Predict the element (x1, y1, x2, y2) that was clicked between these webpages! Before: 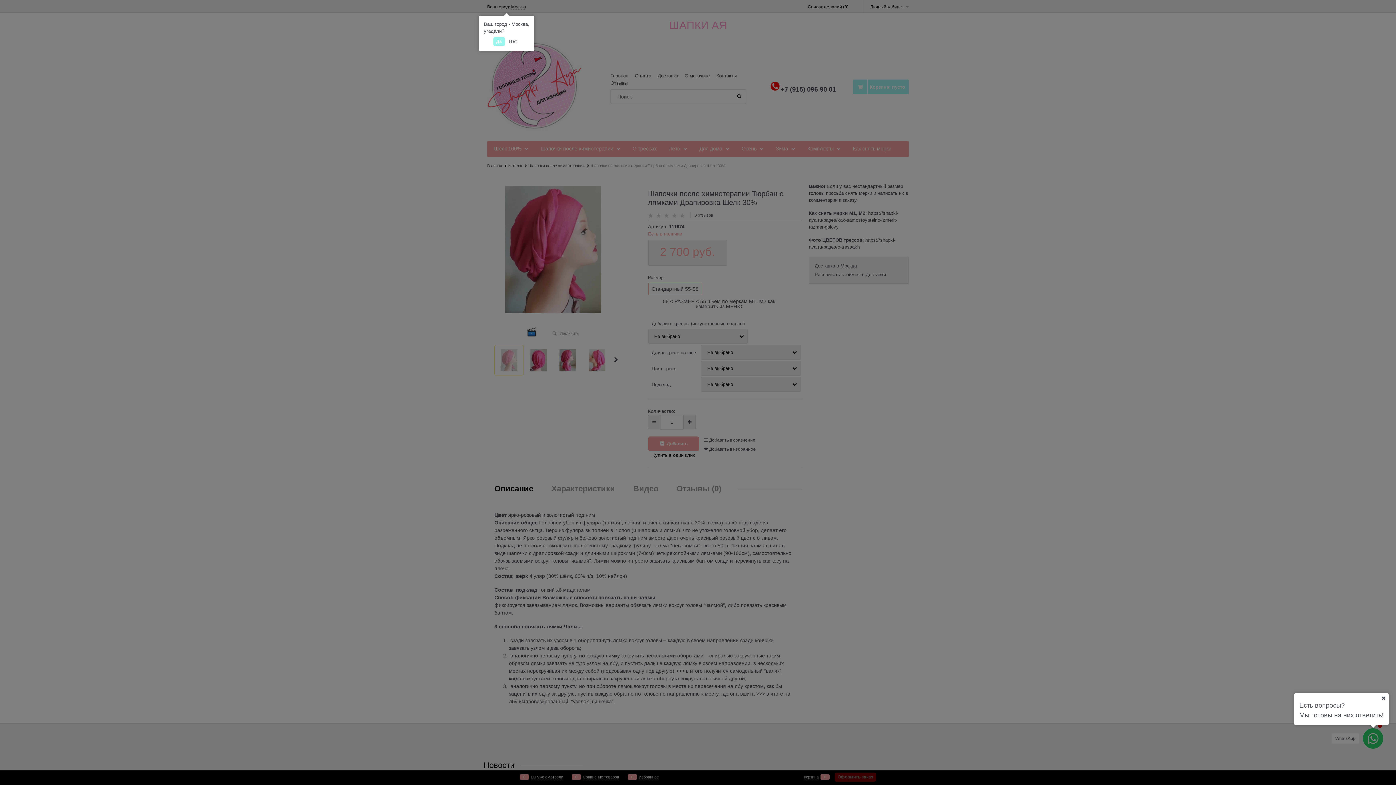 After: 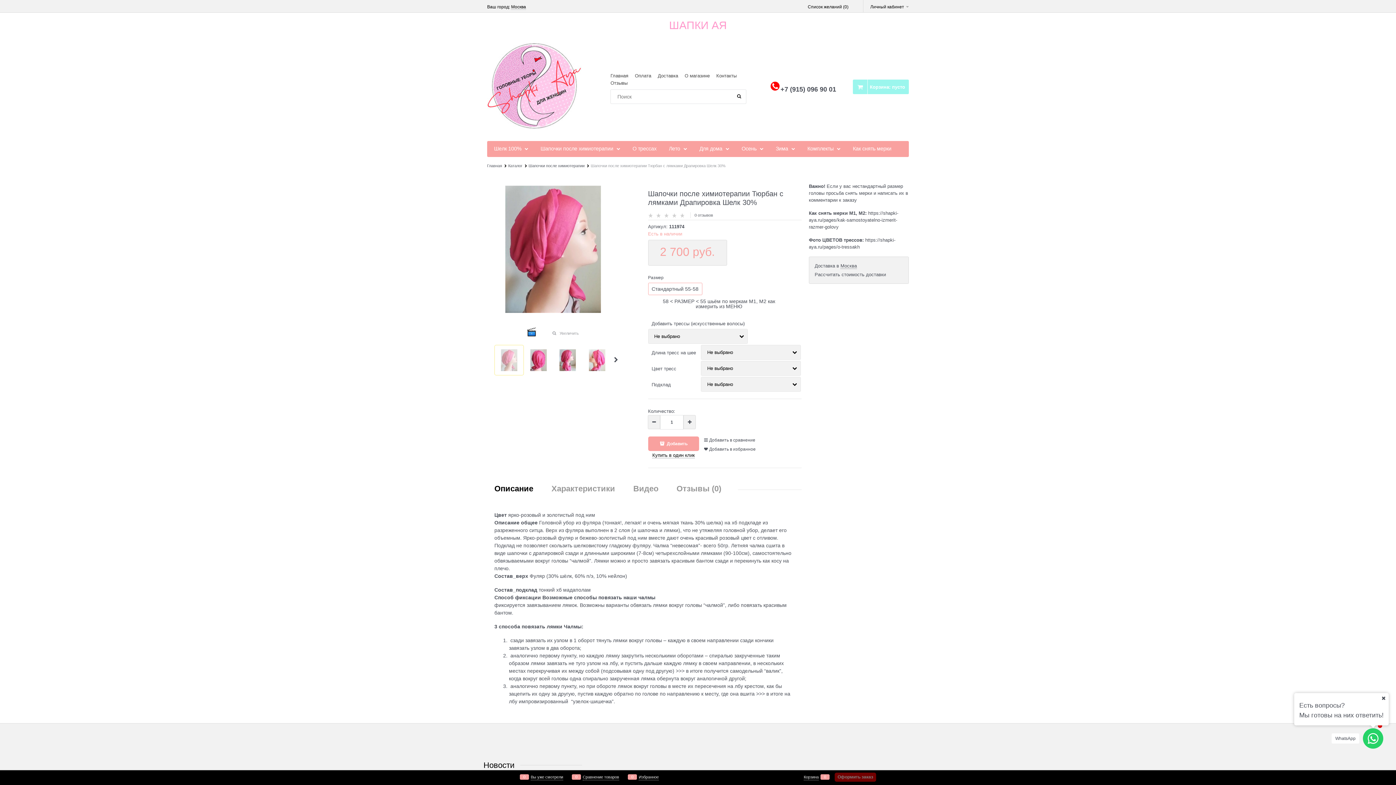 Action: bbox: (493, 37, 504, 46) label: Да